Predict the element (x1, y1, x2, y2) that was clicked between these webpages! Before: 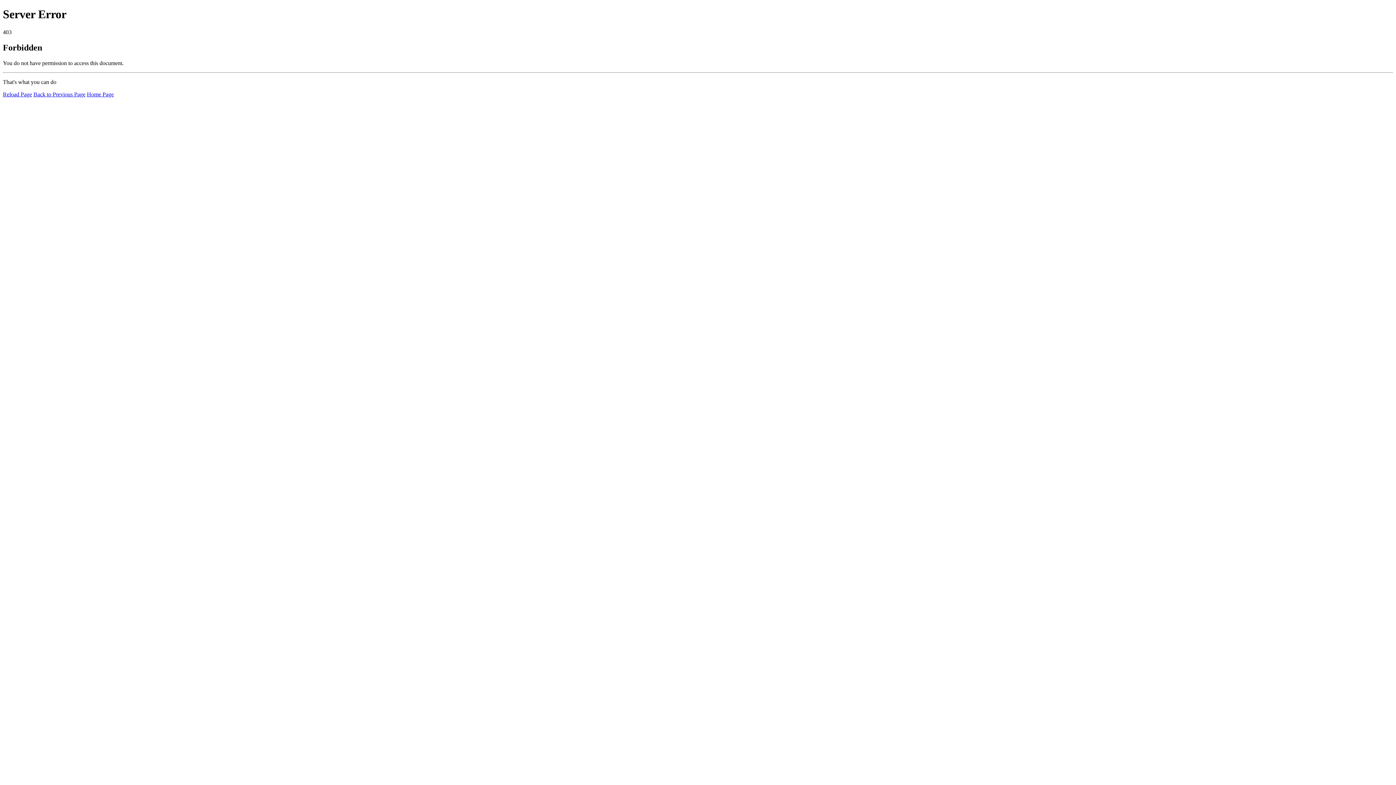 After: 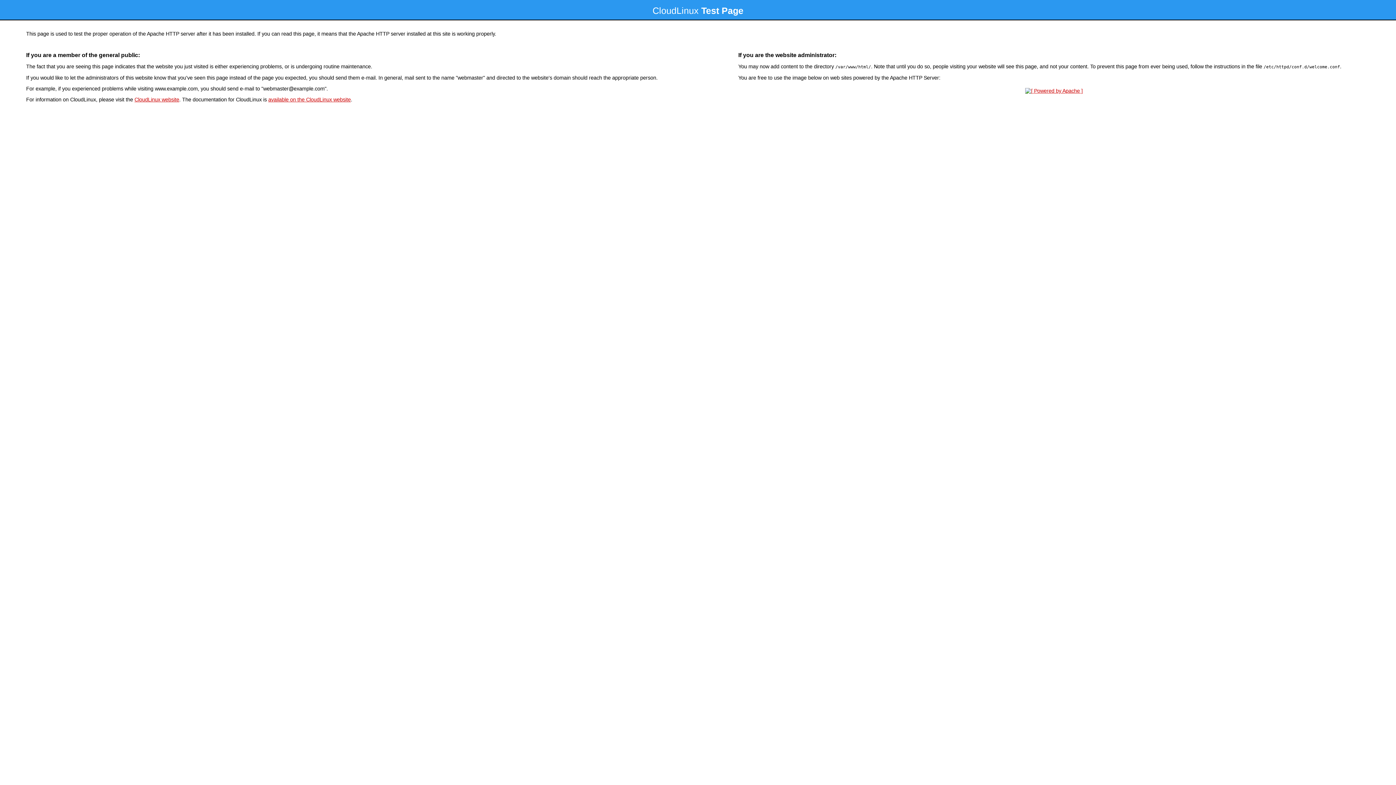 Action: bbox: (86, 91, 113, 97) label: Home Page